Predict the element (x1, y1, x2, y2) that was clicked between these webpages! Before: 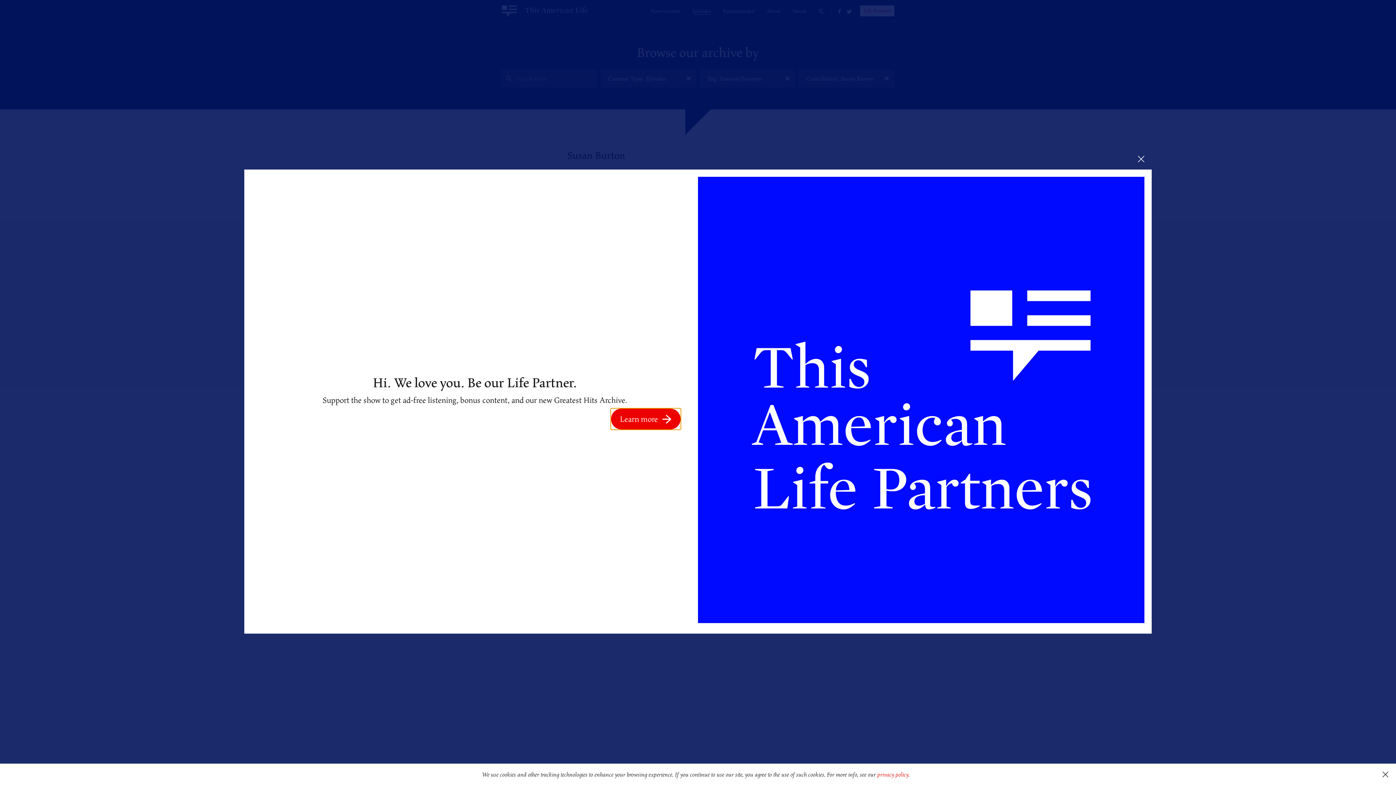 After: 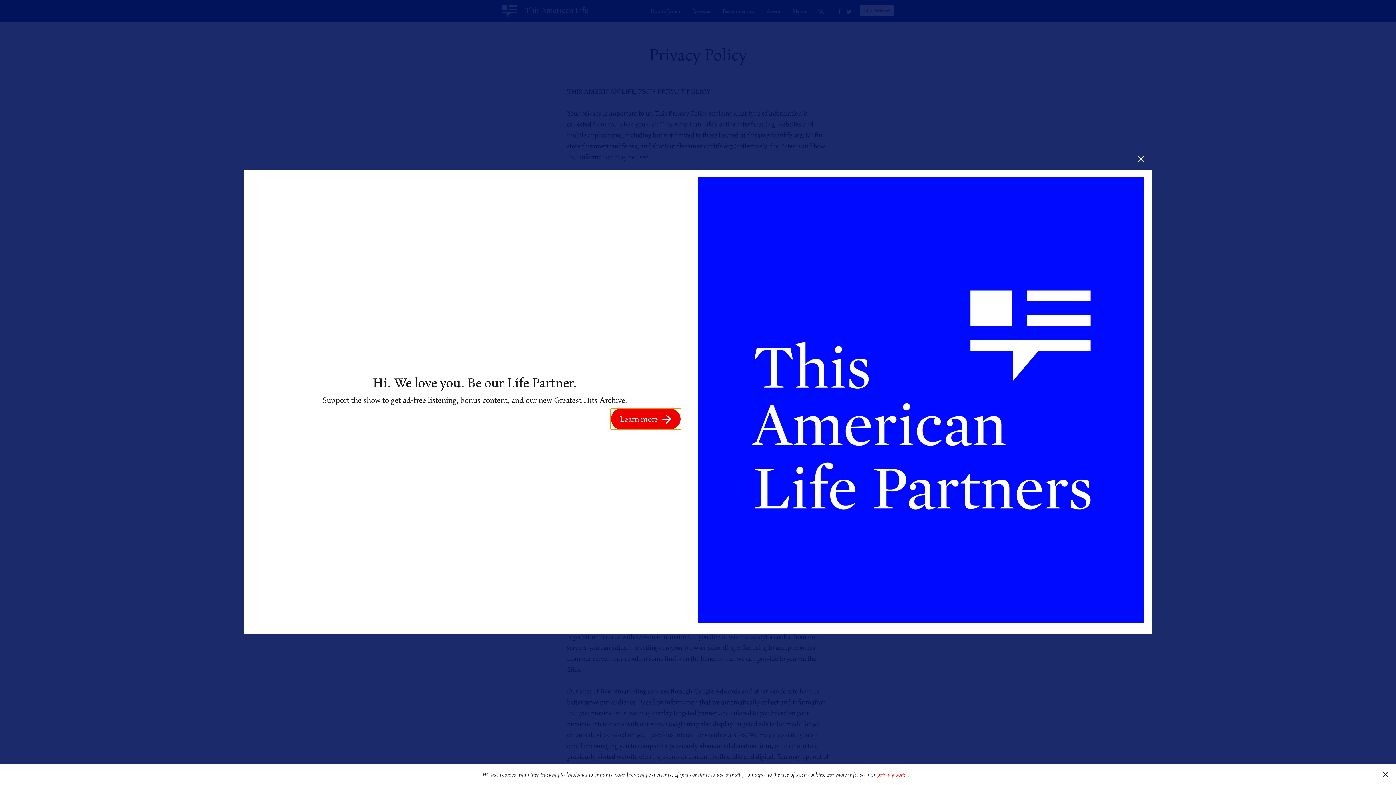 Action: bbox: (877, 770, 908, 779) label: privacy policy